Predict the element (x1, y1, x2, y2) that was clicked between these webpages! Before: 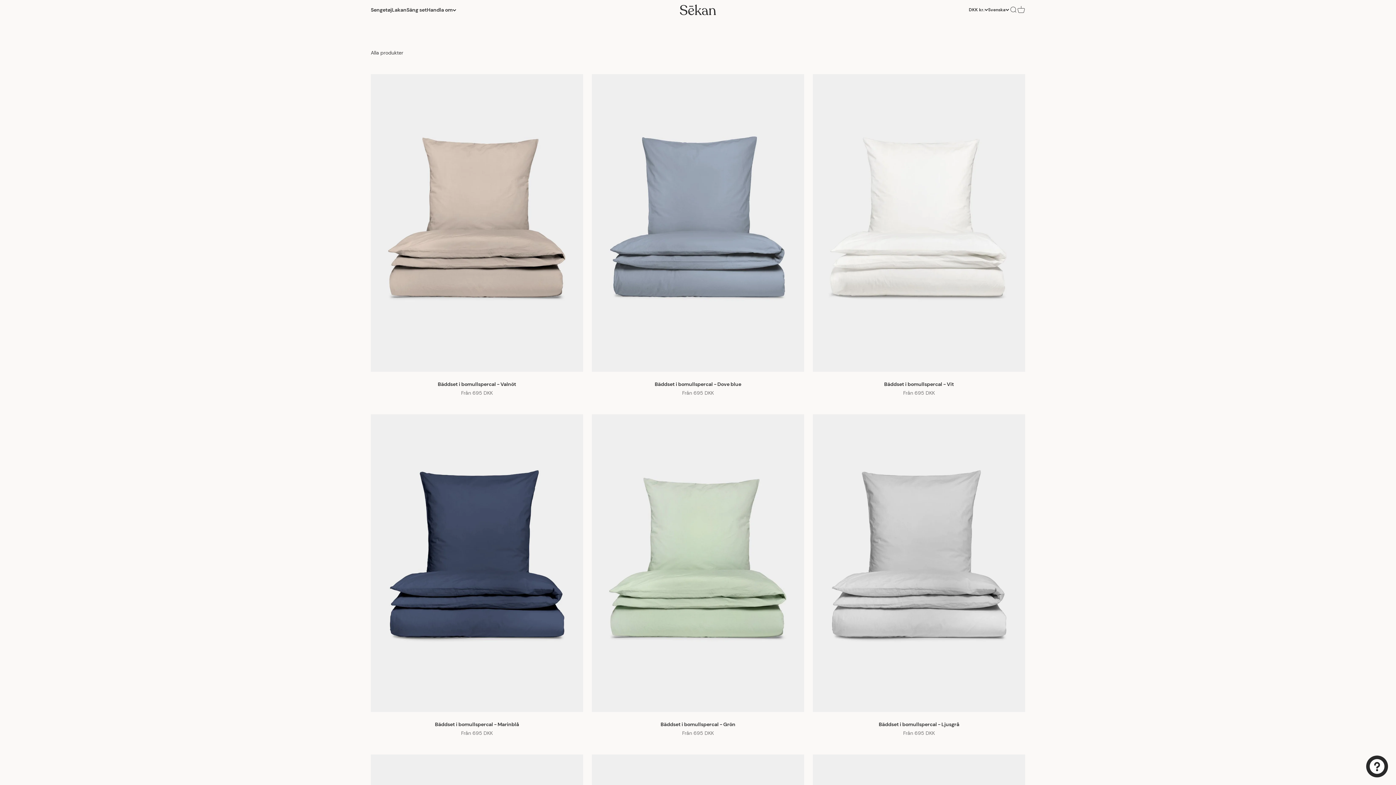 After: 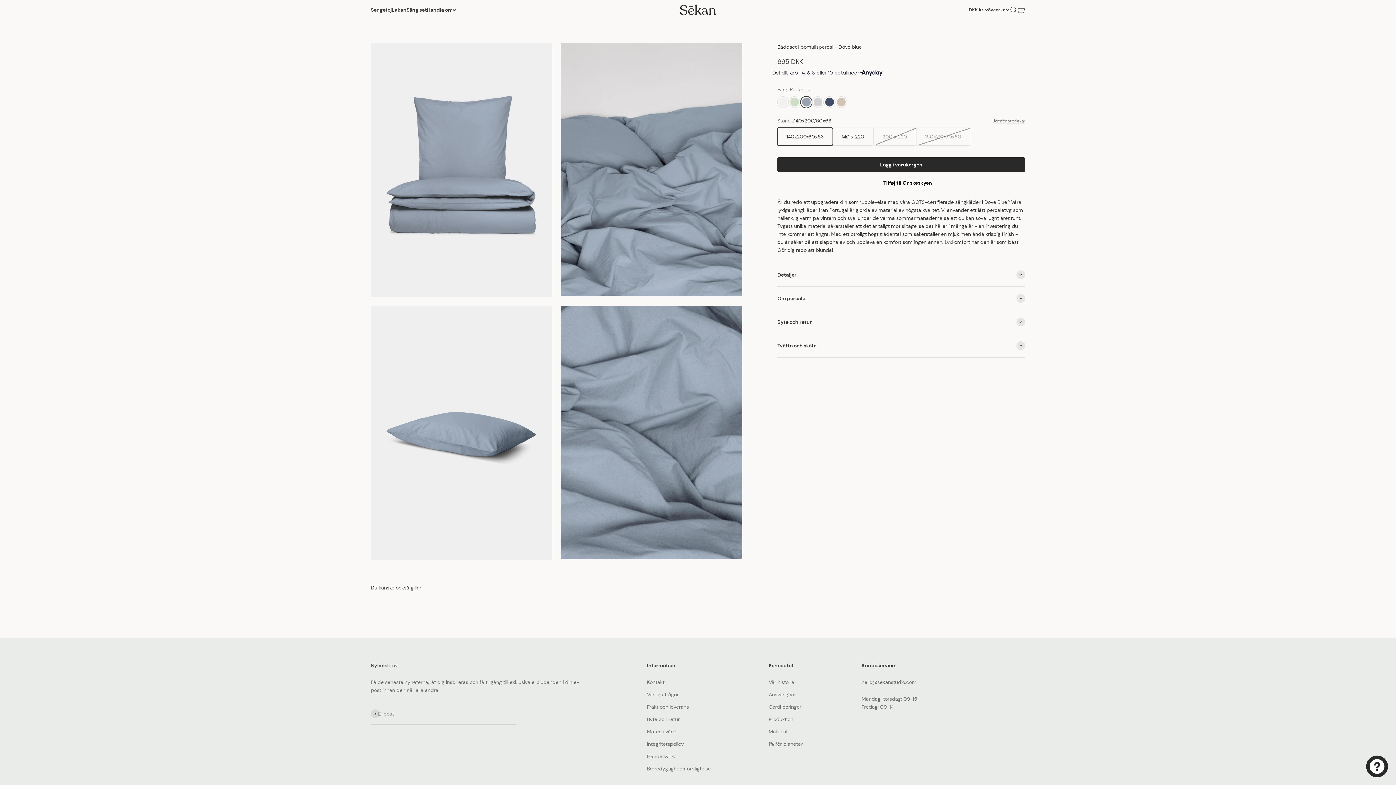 Action: bbox: (592, 74, 804, 371)